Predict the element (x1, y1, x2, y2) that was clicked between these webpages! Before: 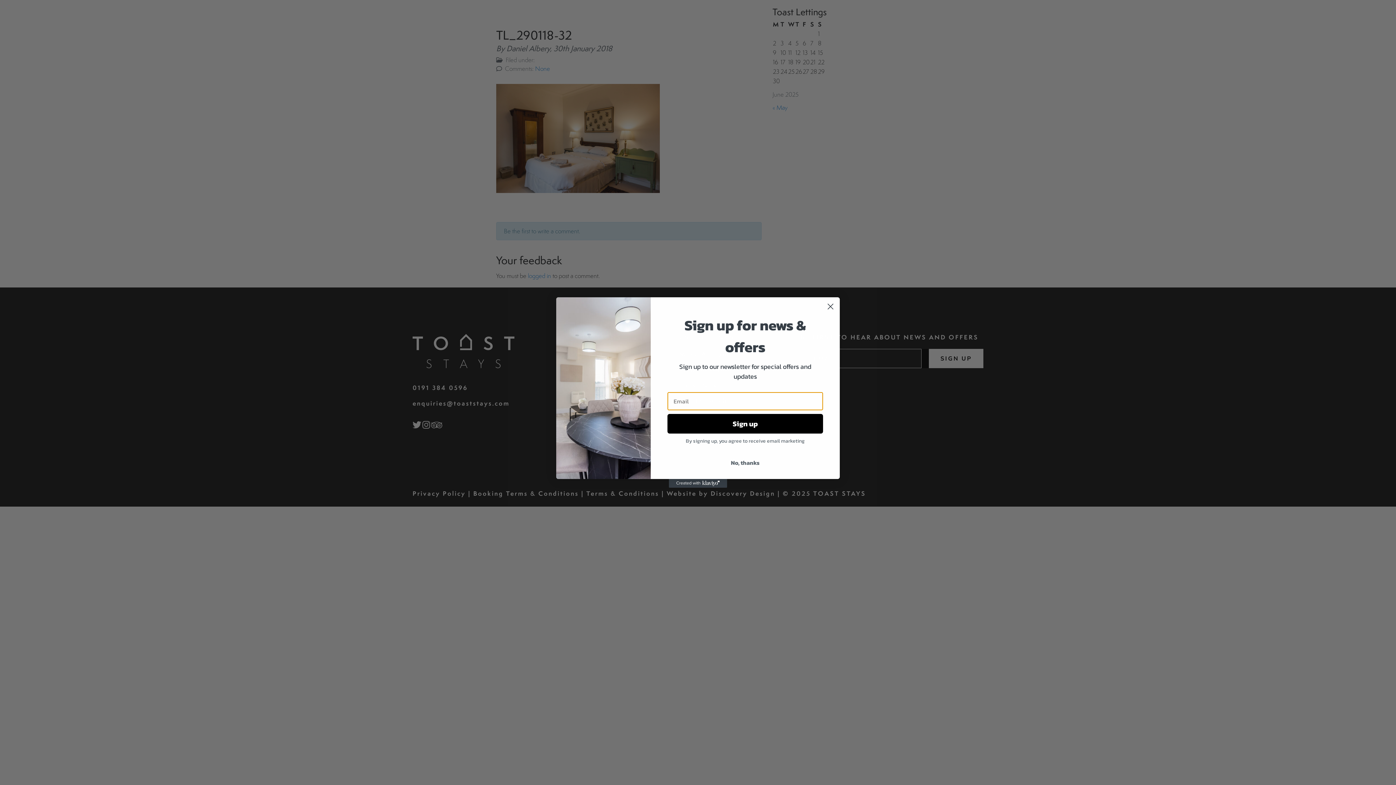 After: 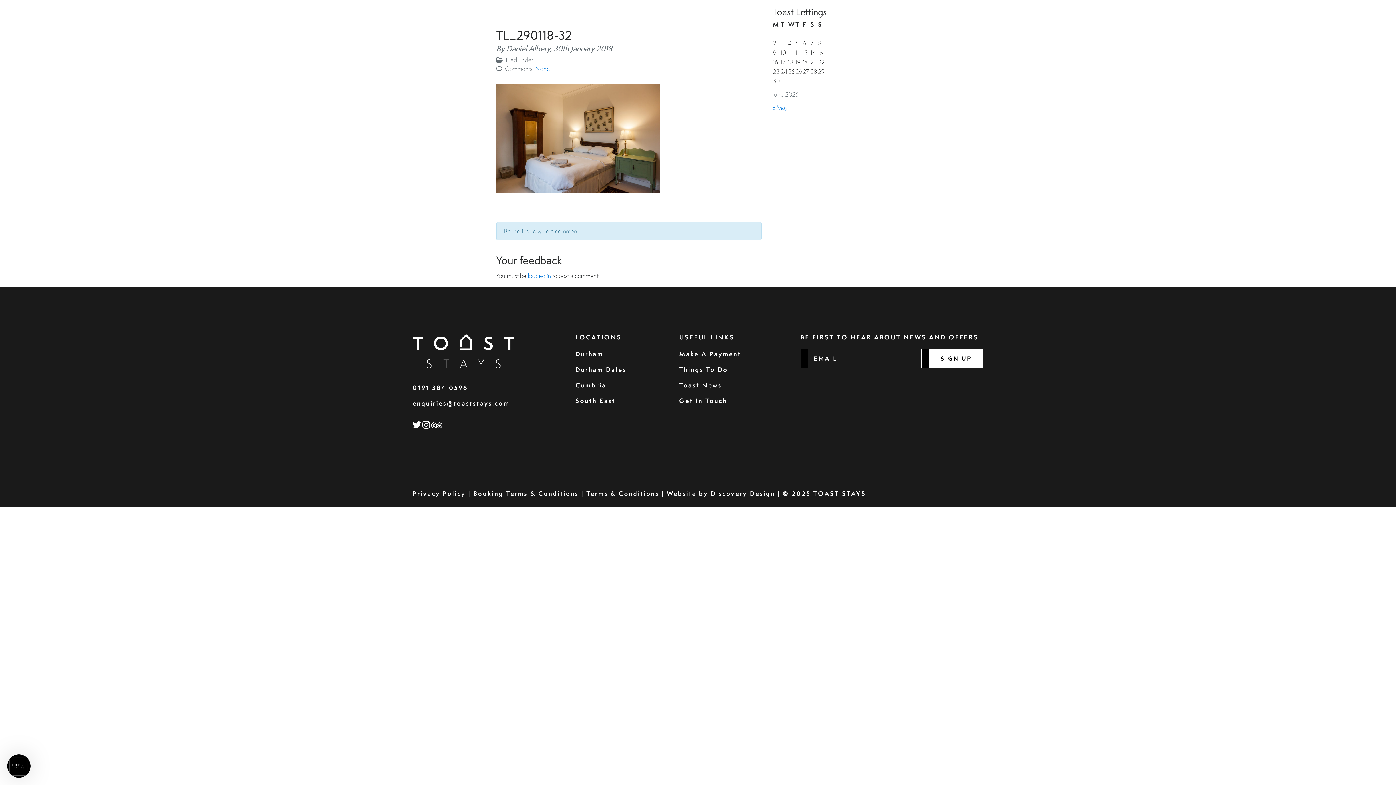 Action: bbox: (824, 300, 837, 313) label: Close dialog